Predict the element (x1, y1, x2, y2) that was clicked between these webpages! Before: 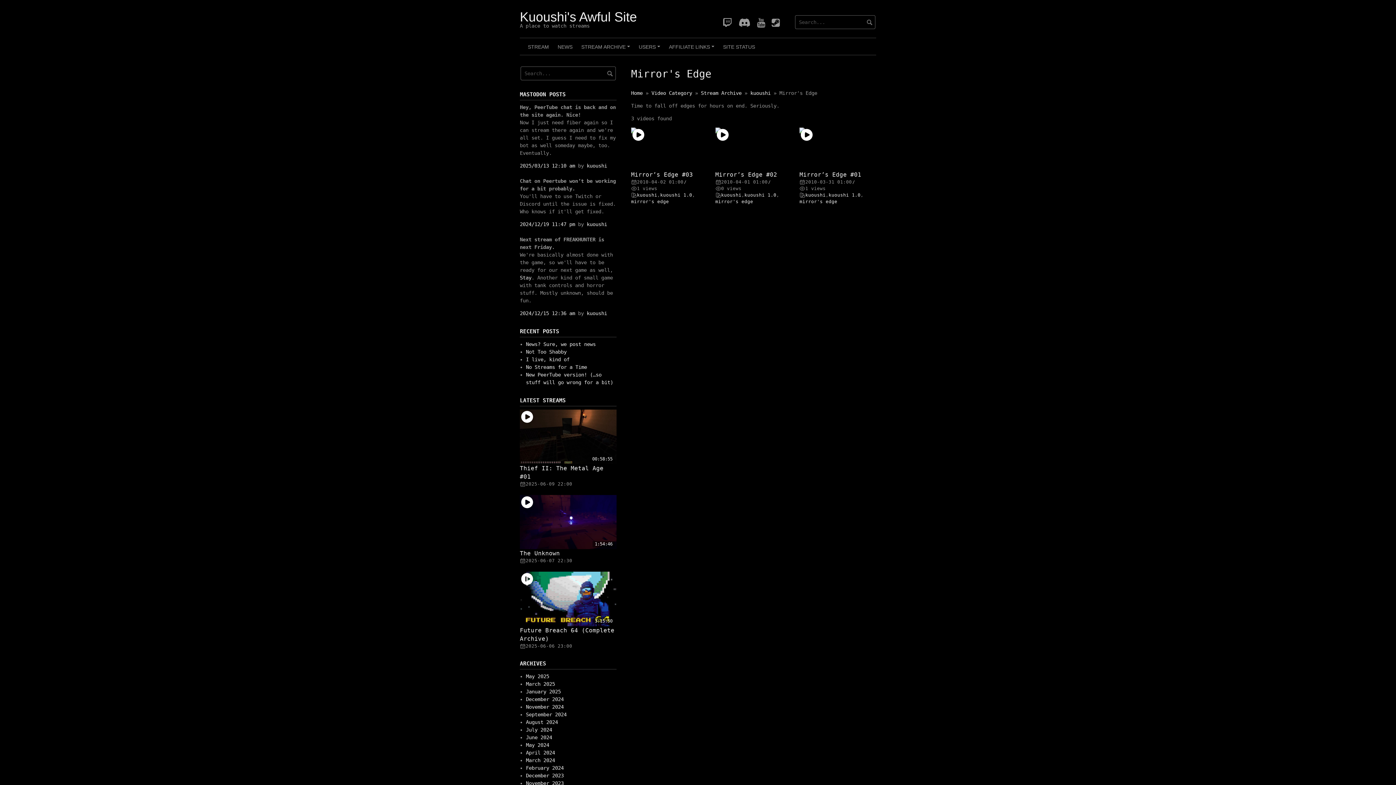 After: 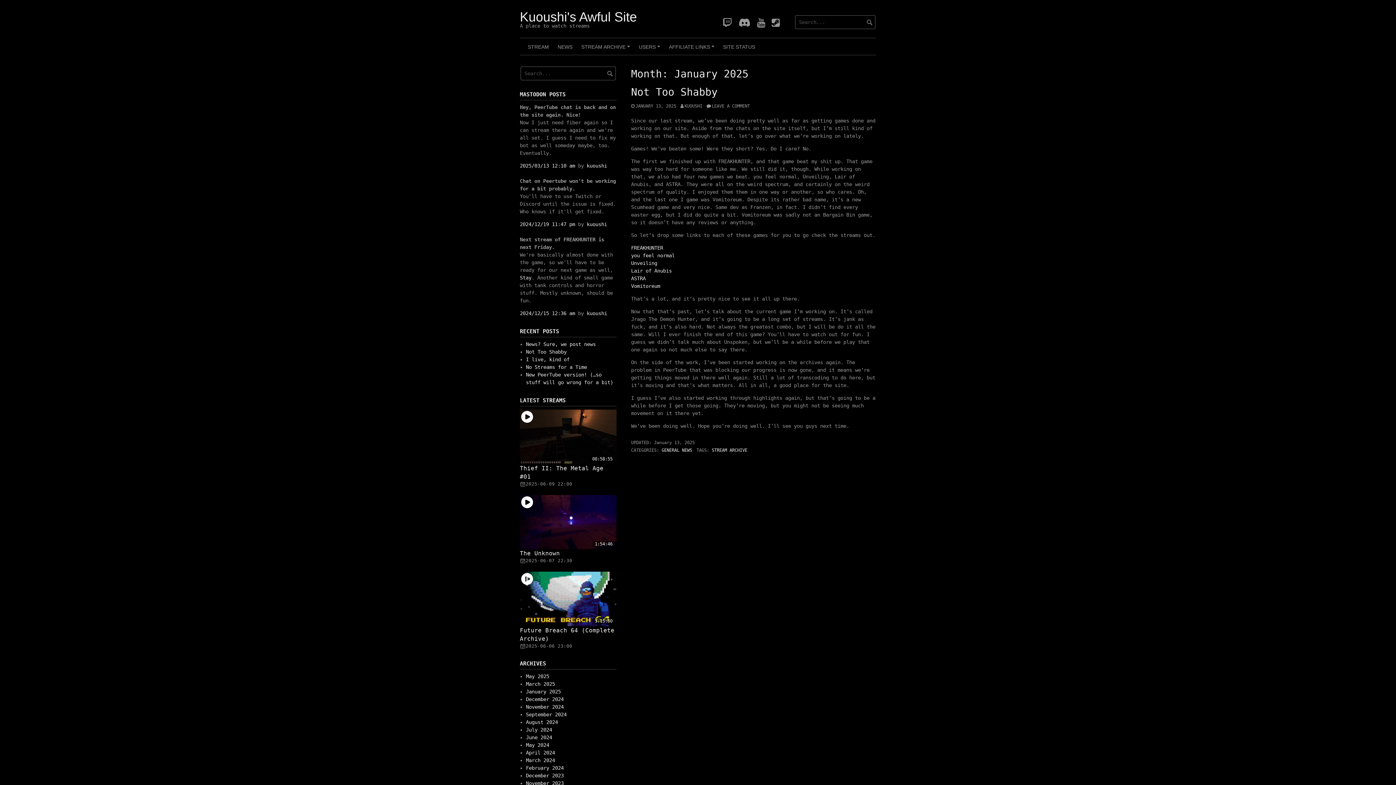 Action: bbox: (526, 689, 561, 694) label: January 2025